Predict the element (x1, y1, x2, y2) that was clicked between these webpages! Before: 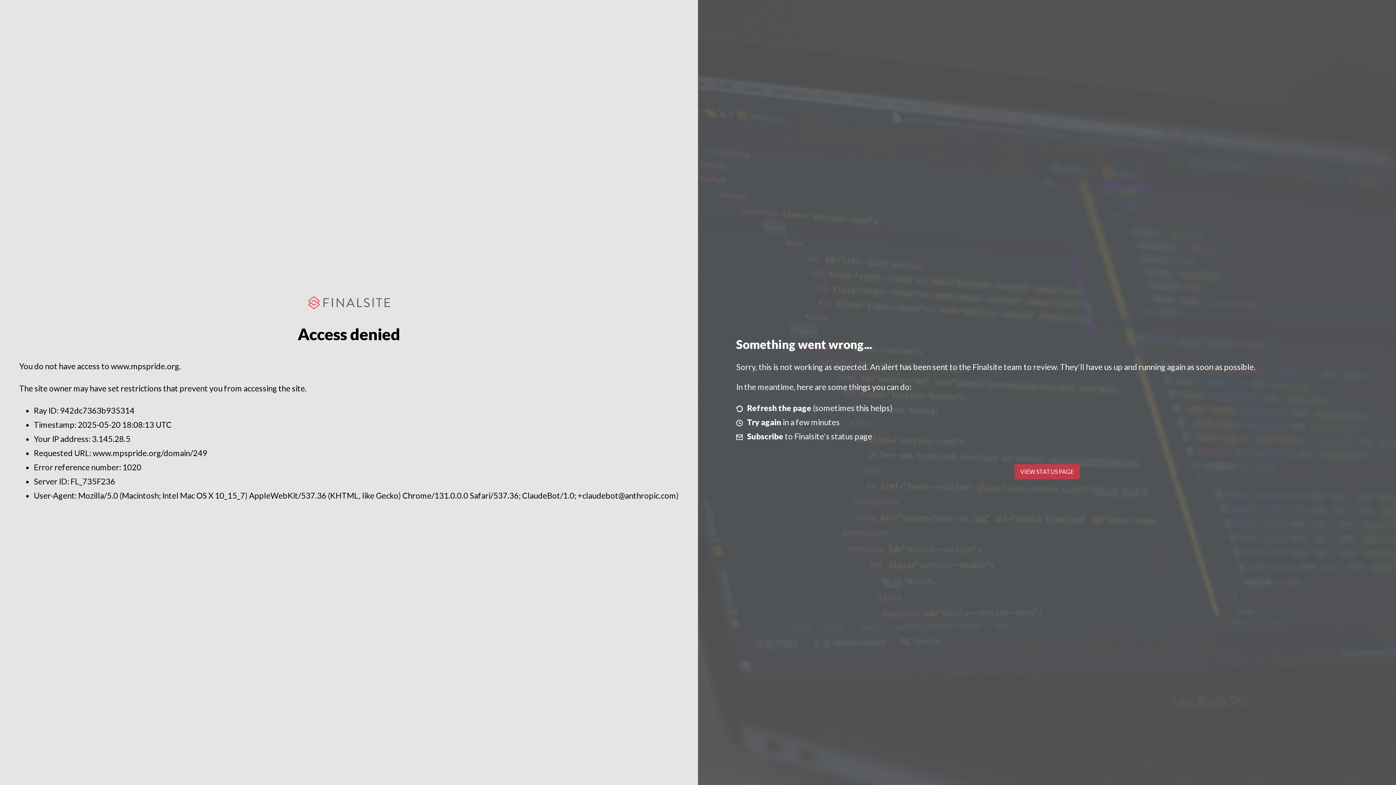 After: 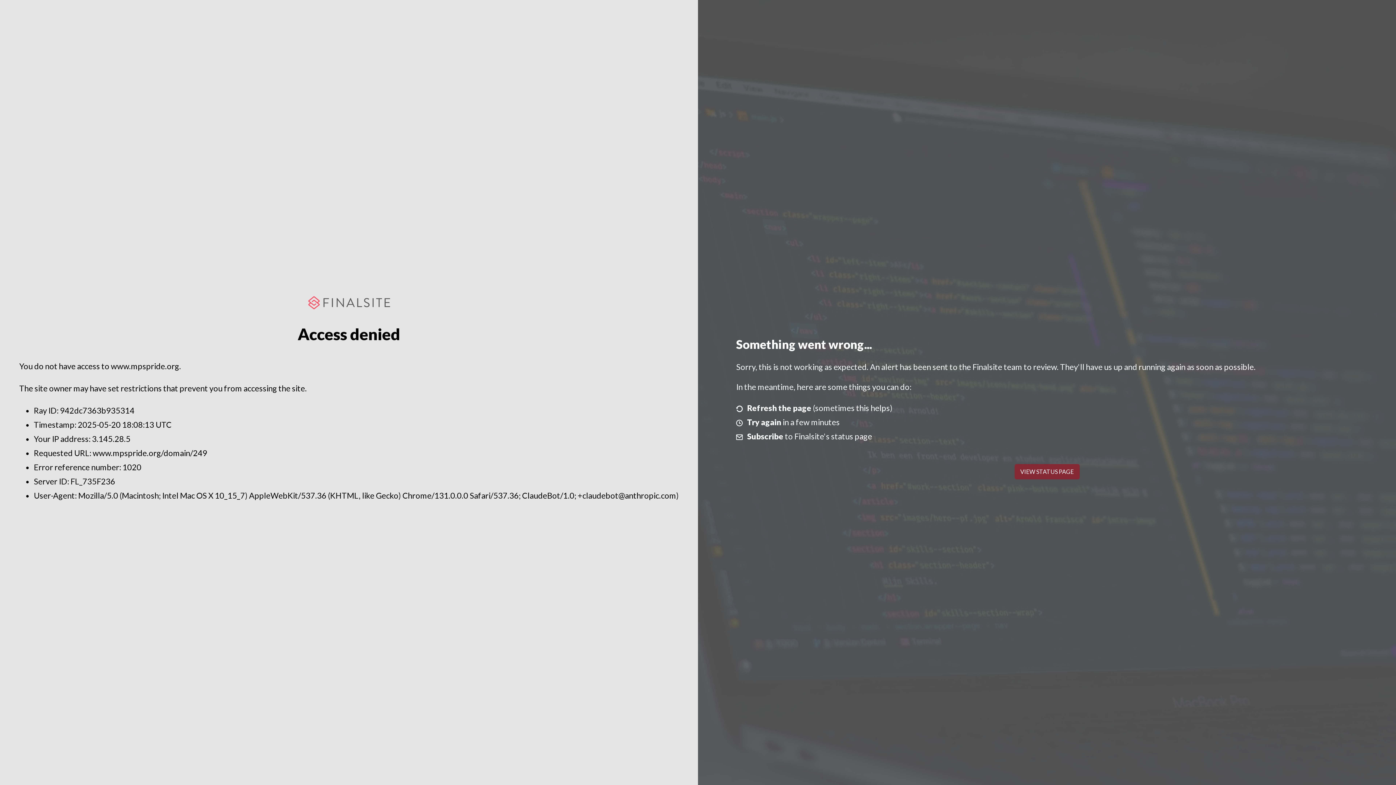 Action: label: VIEW STATUS PAGE bbox: (1014, 464, 1079, 479)